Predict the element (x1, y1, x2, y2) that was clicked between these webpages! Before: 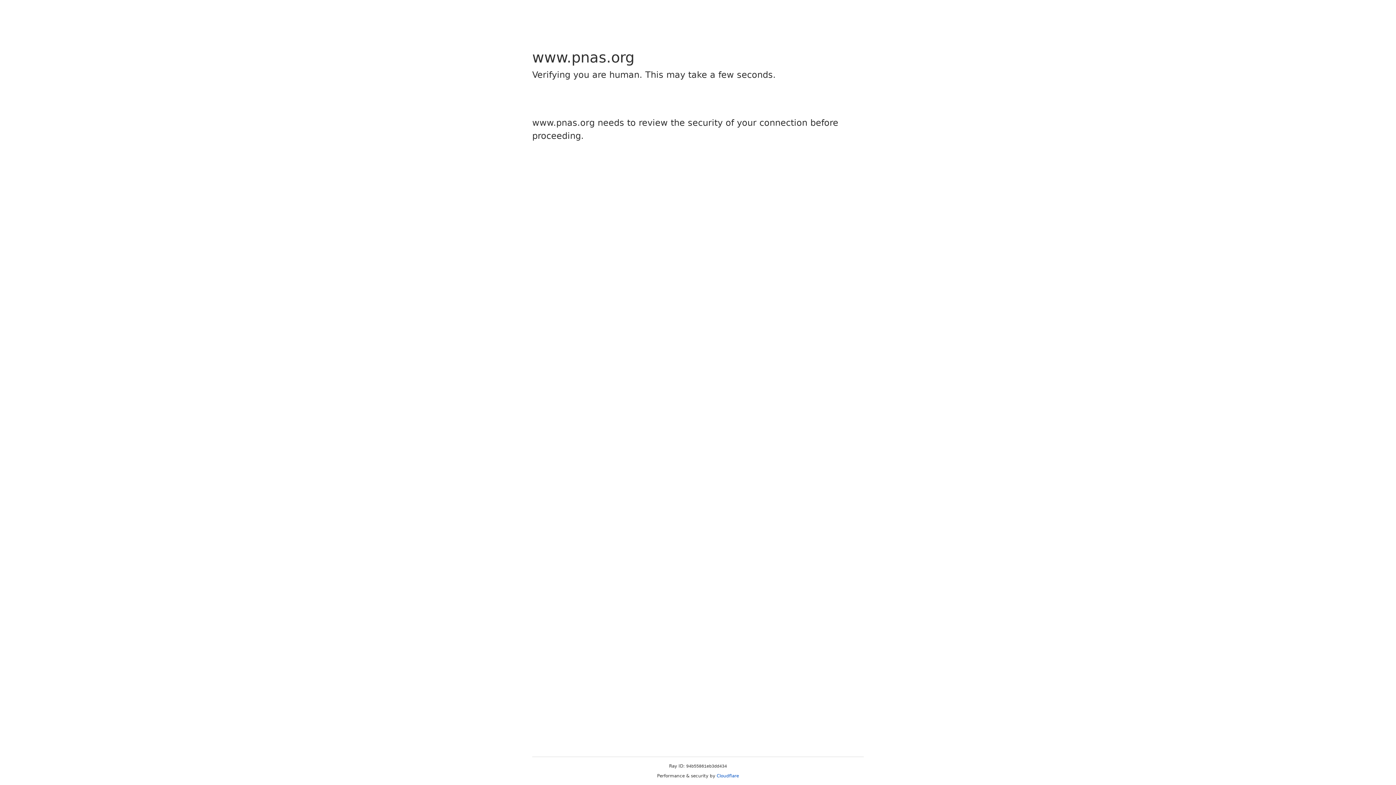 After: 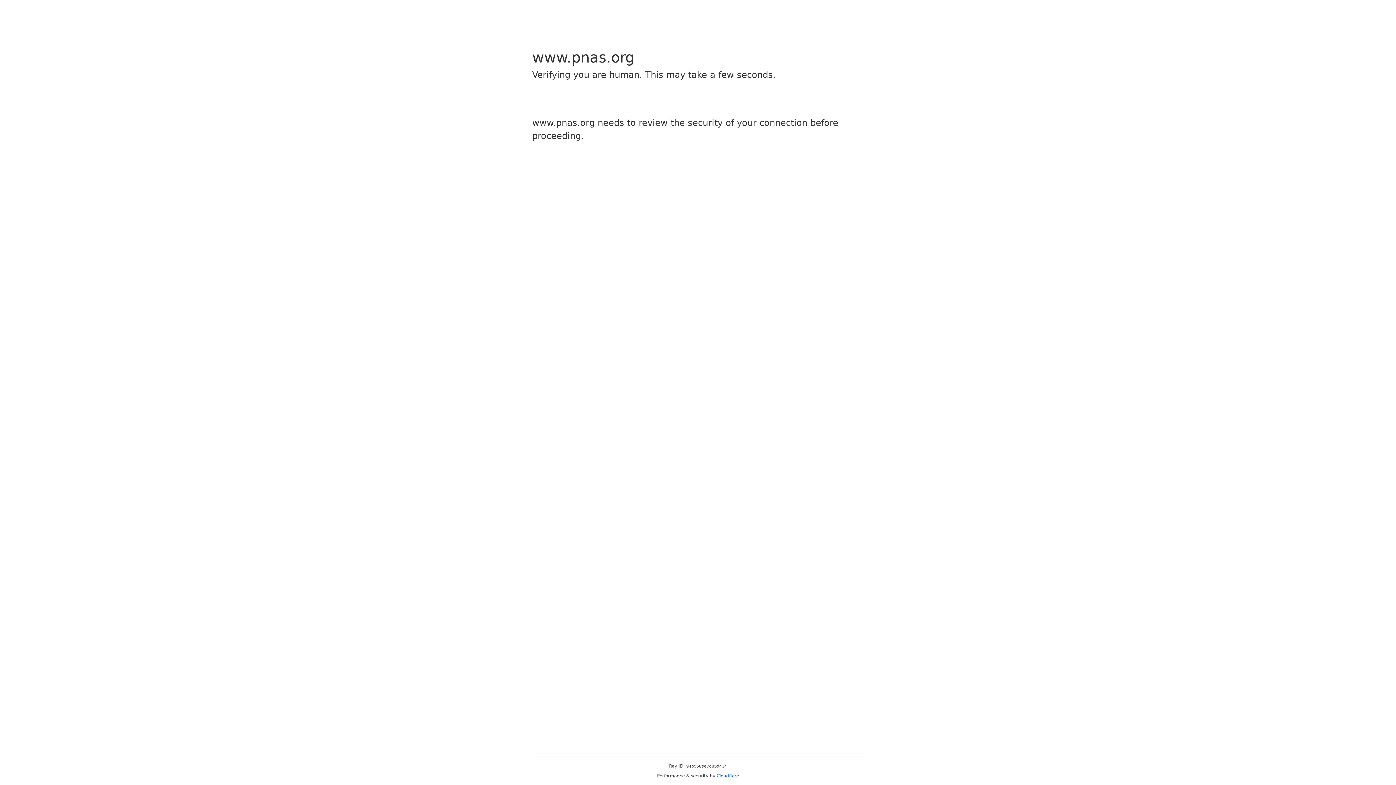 Action: label: Cloudflare bbox: (716, 773, 739, 778)